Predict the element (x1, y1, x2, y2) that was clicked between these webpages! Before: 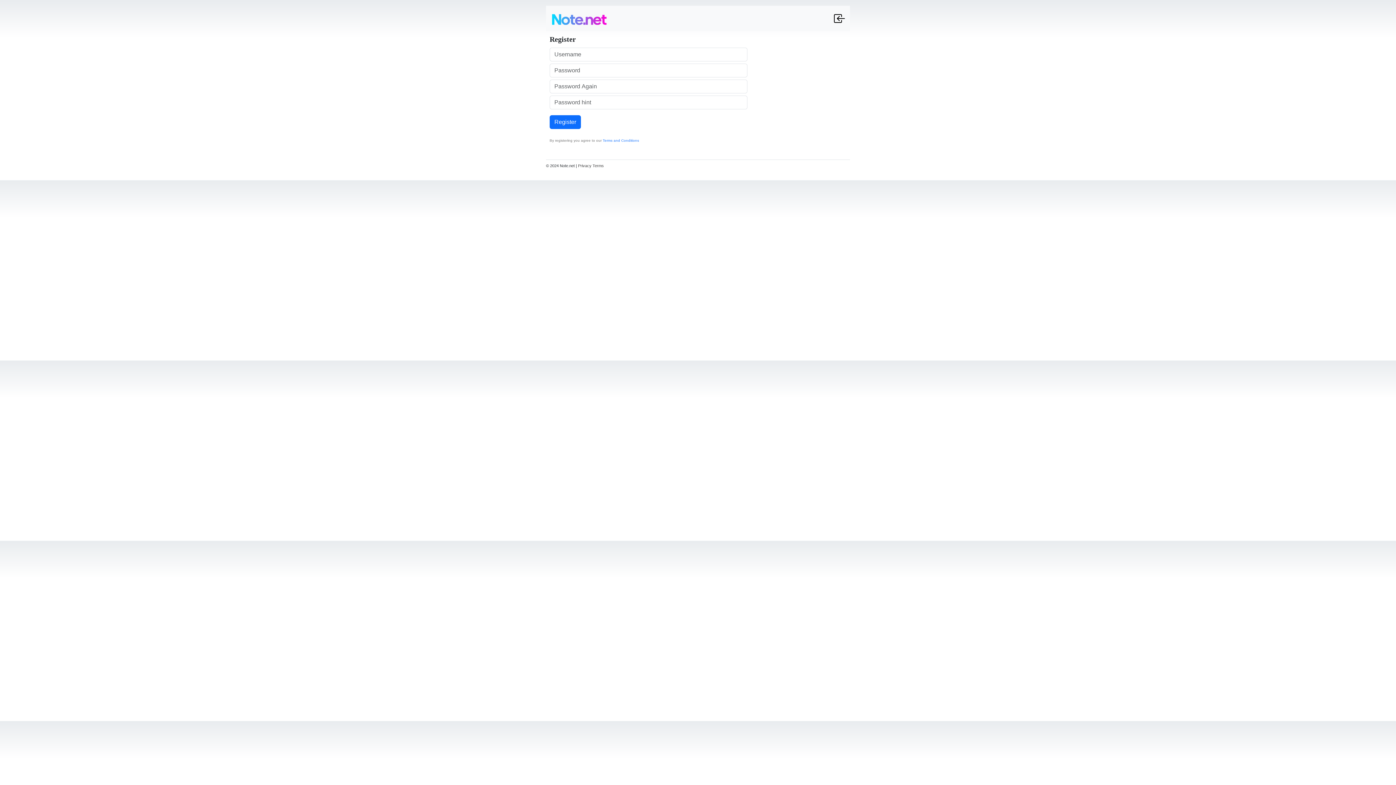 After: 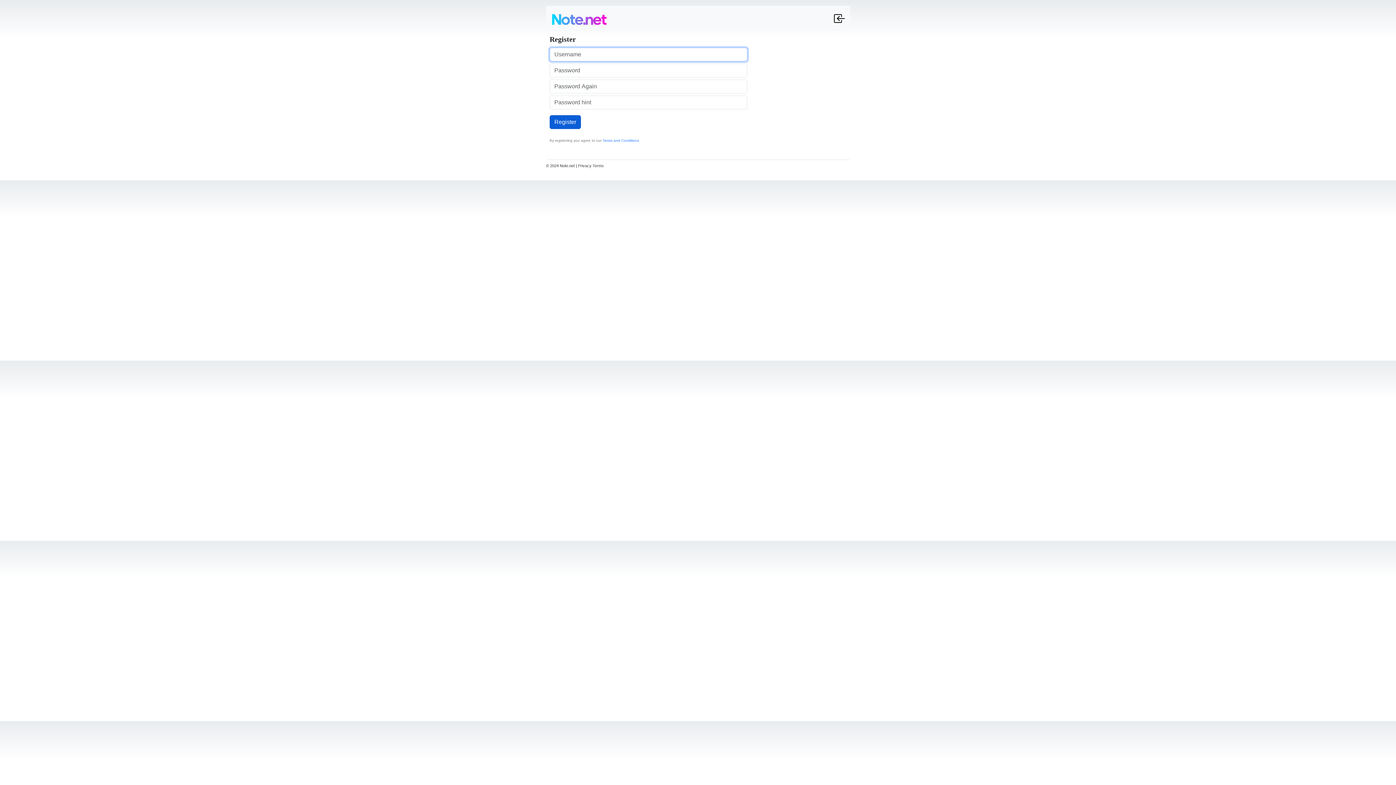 Action: bbox: (549, 115, 581, 128) label: Register